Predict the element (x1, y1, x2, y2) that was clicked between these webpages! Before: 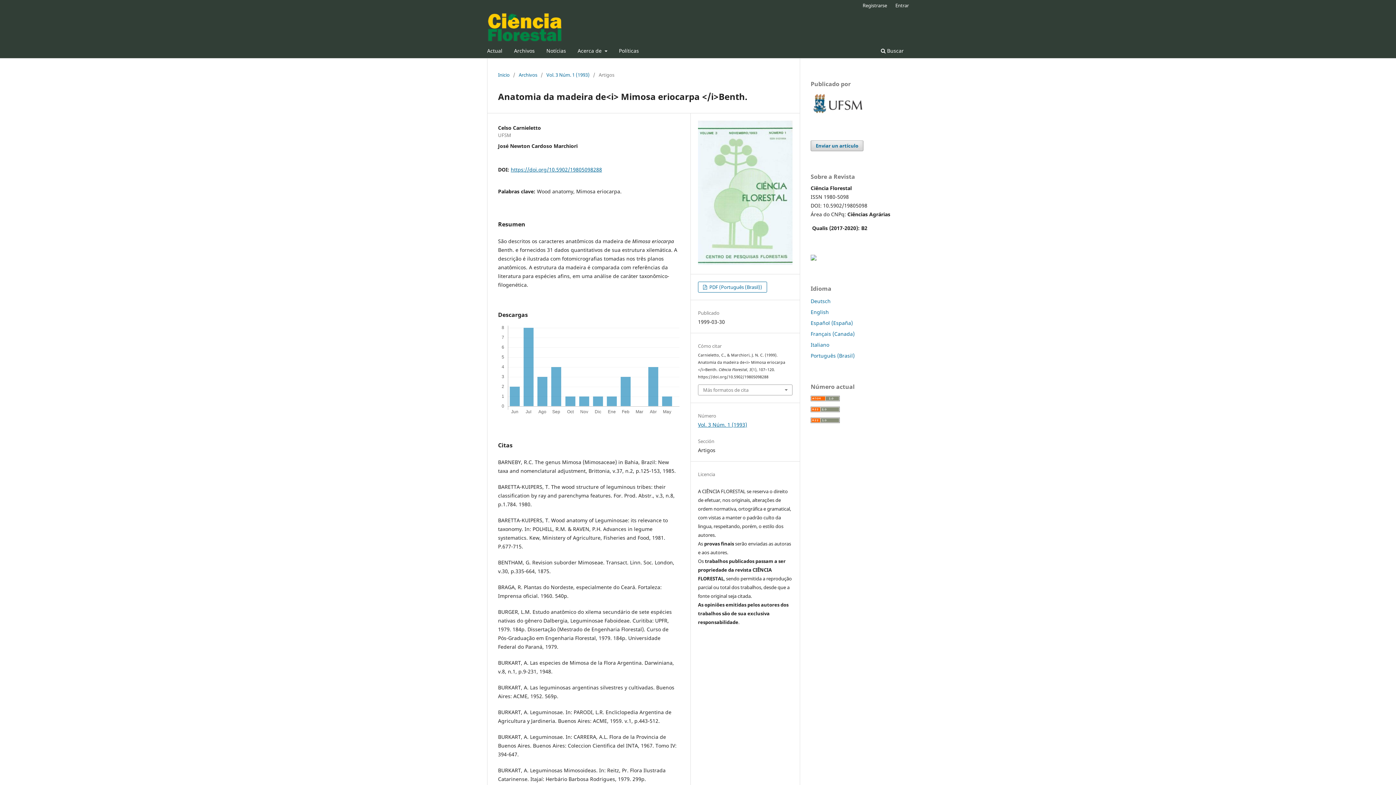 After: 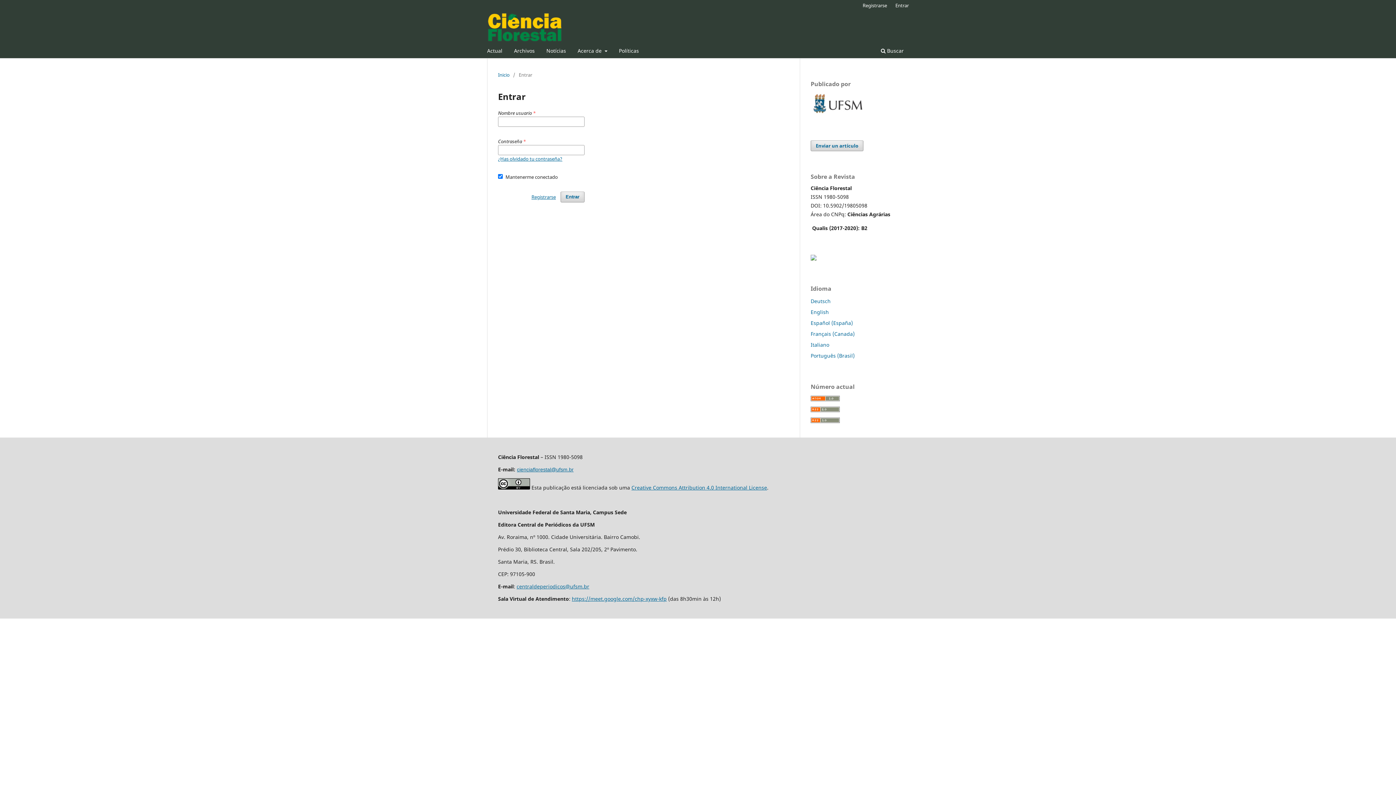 Action: label: Entrar bbox: (892, 0, 912, 10)